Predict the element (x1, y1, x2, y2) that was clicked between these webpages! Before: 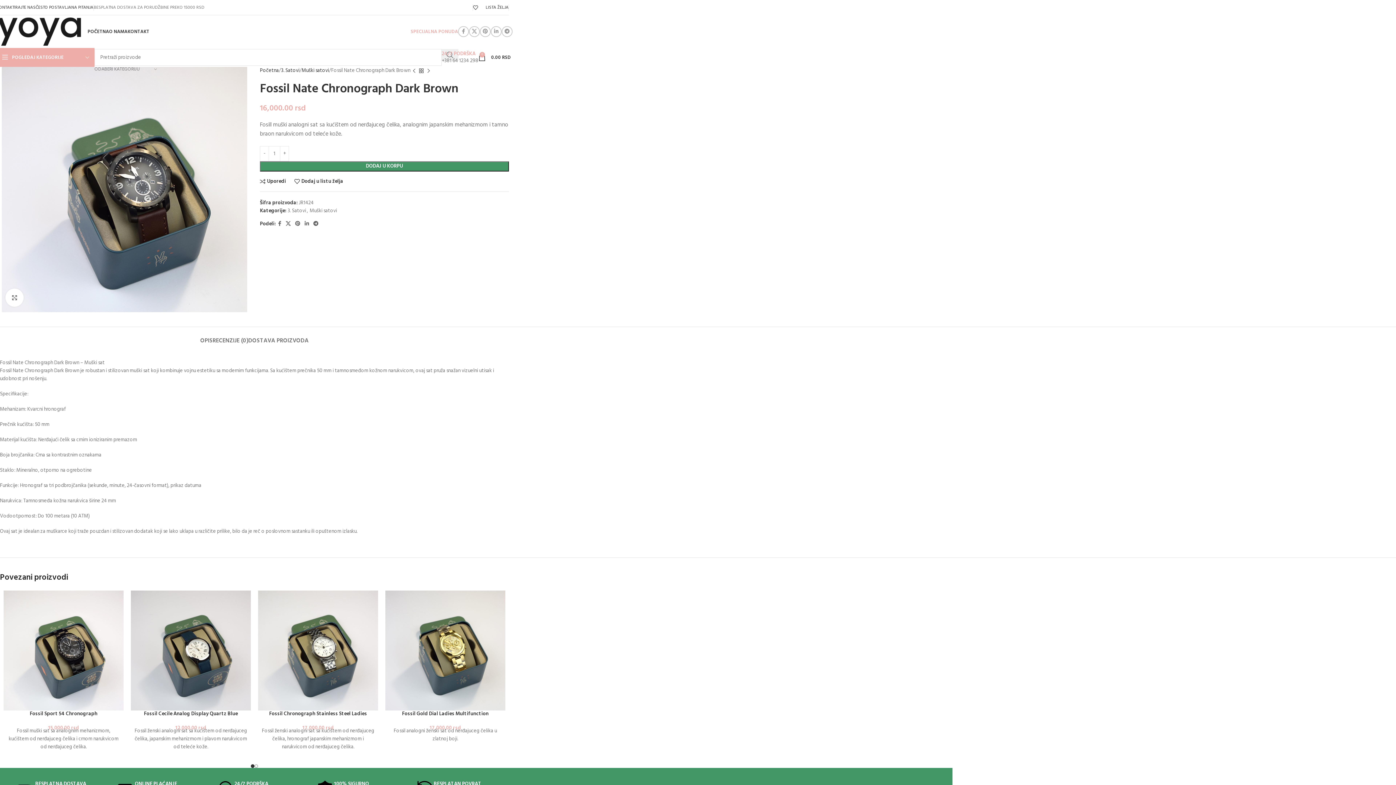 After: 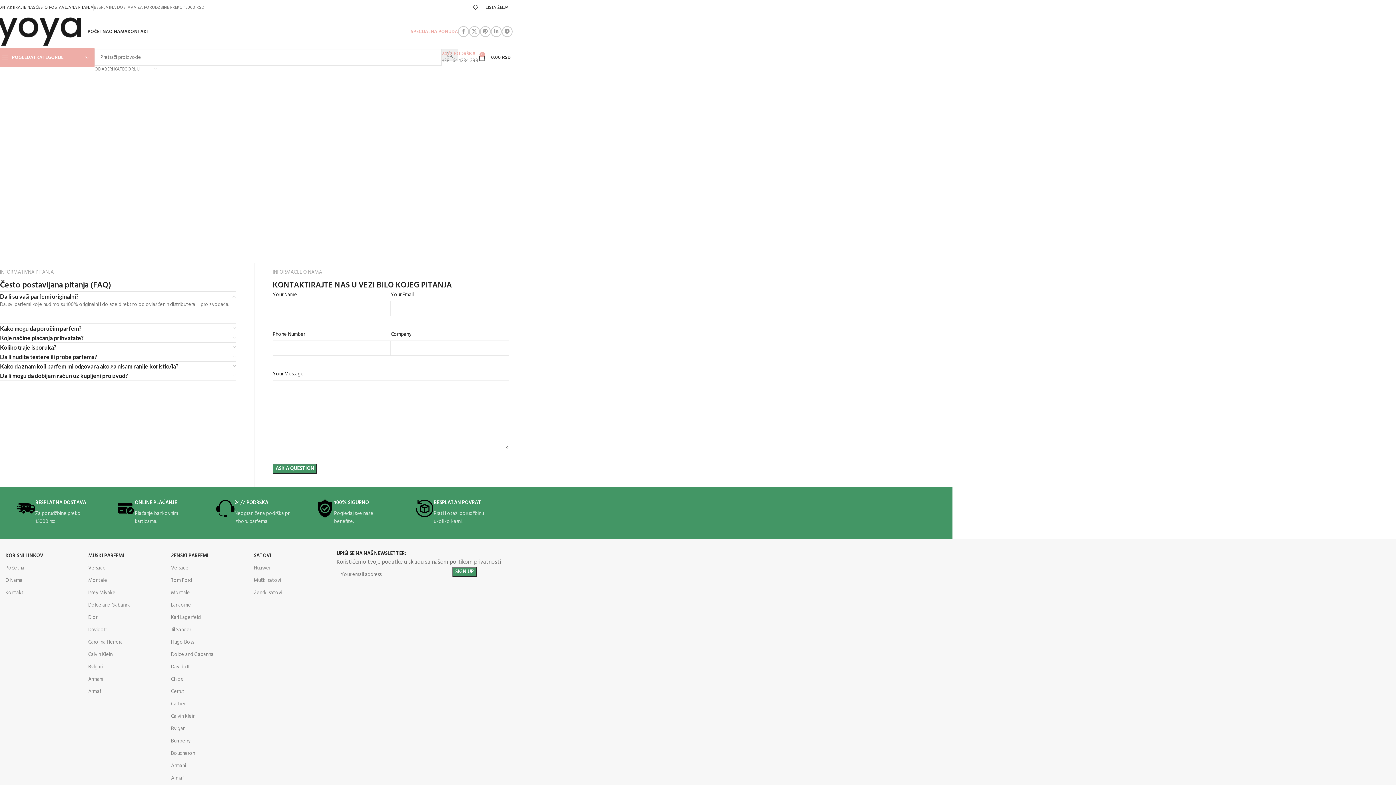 Action: label: KONTAKTIRAJTE NAS bbox: (-3, 0, 35, 14)